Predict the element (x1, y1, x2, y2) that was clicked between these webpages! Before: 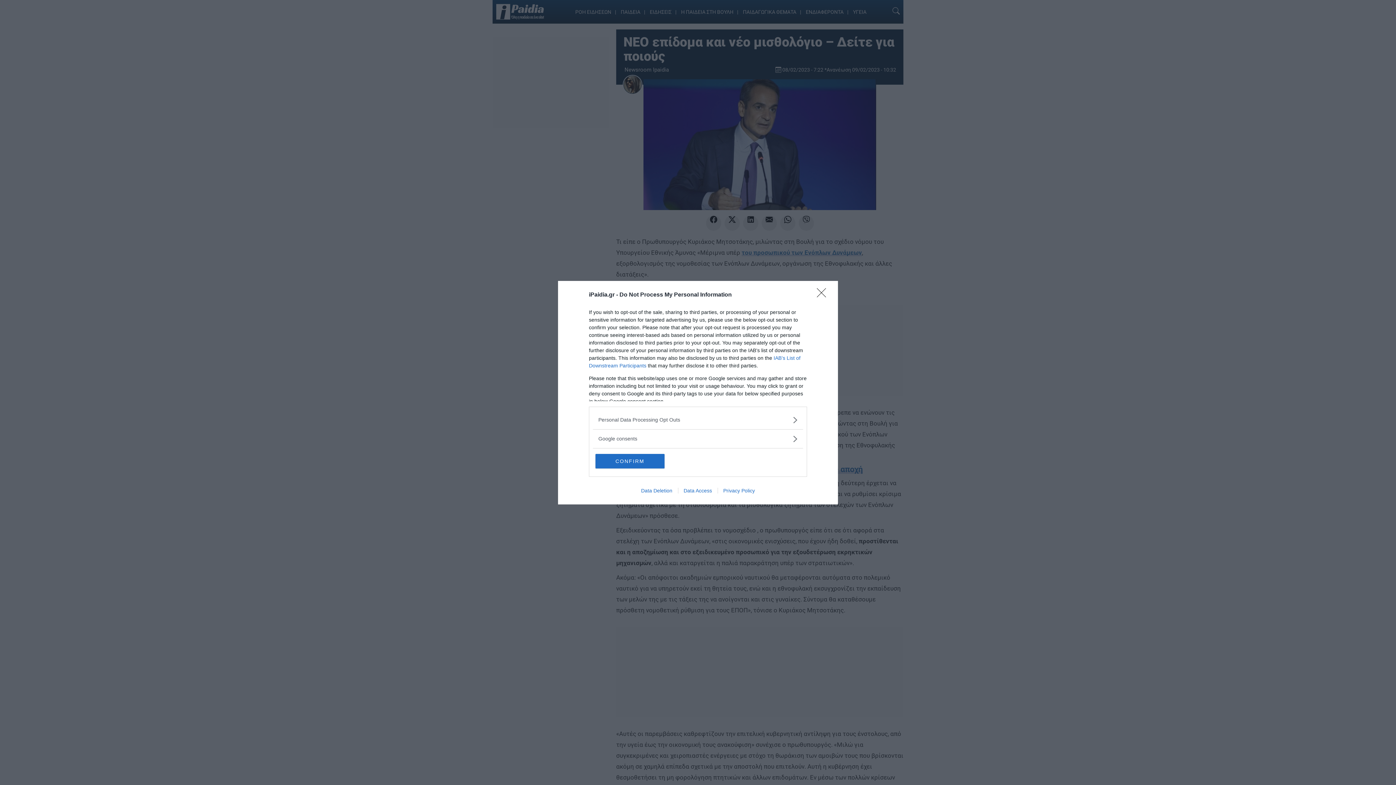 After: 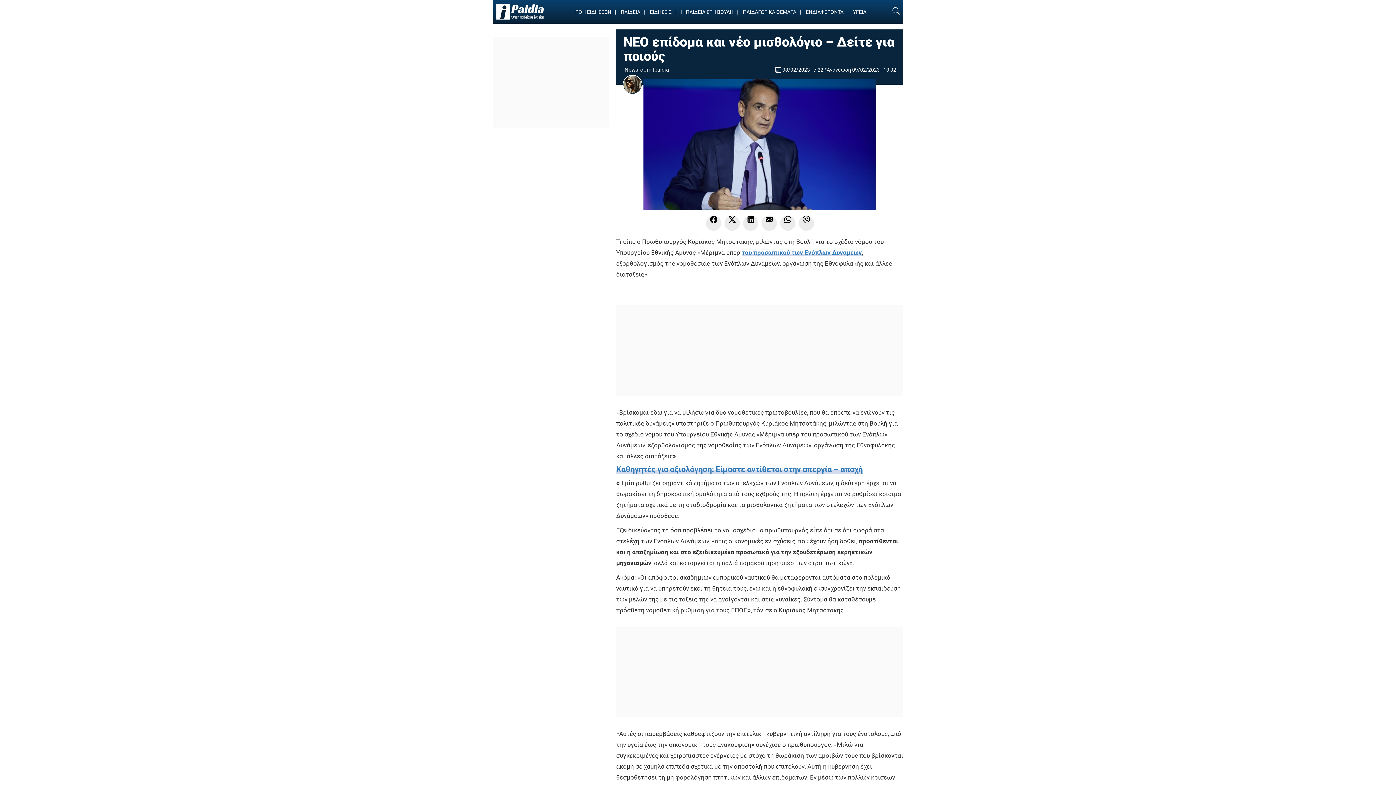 Action: bbox: (817, 288, 830, 302) label: Close